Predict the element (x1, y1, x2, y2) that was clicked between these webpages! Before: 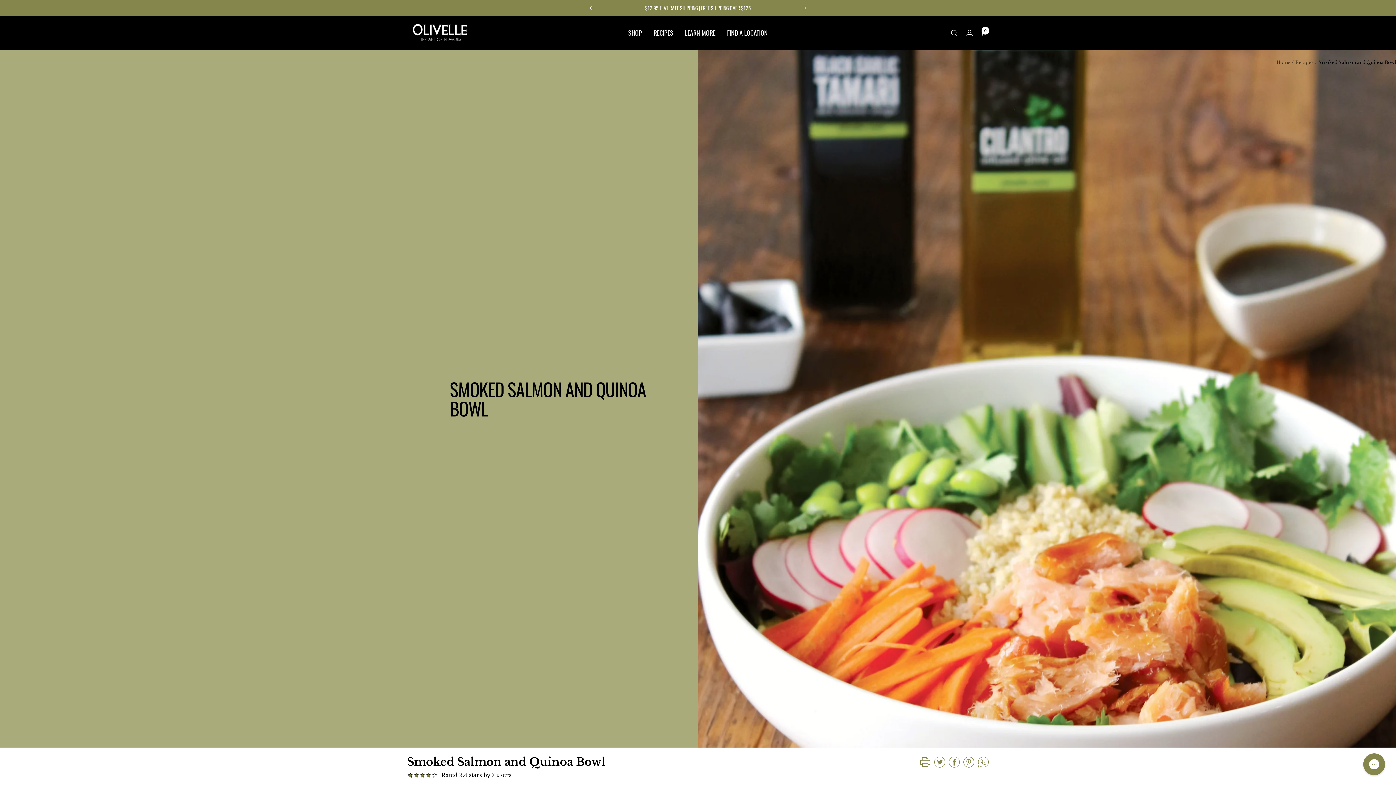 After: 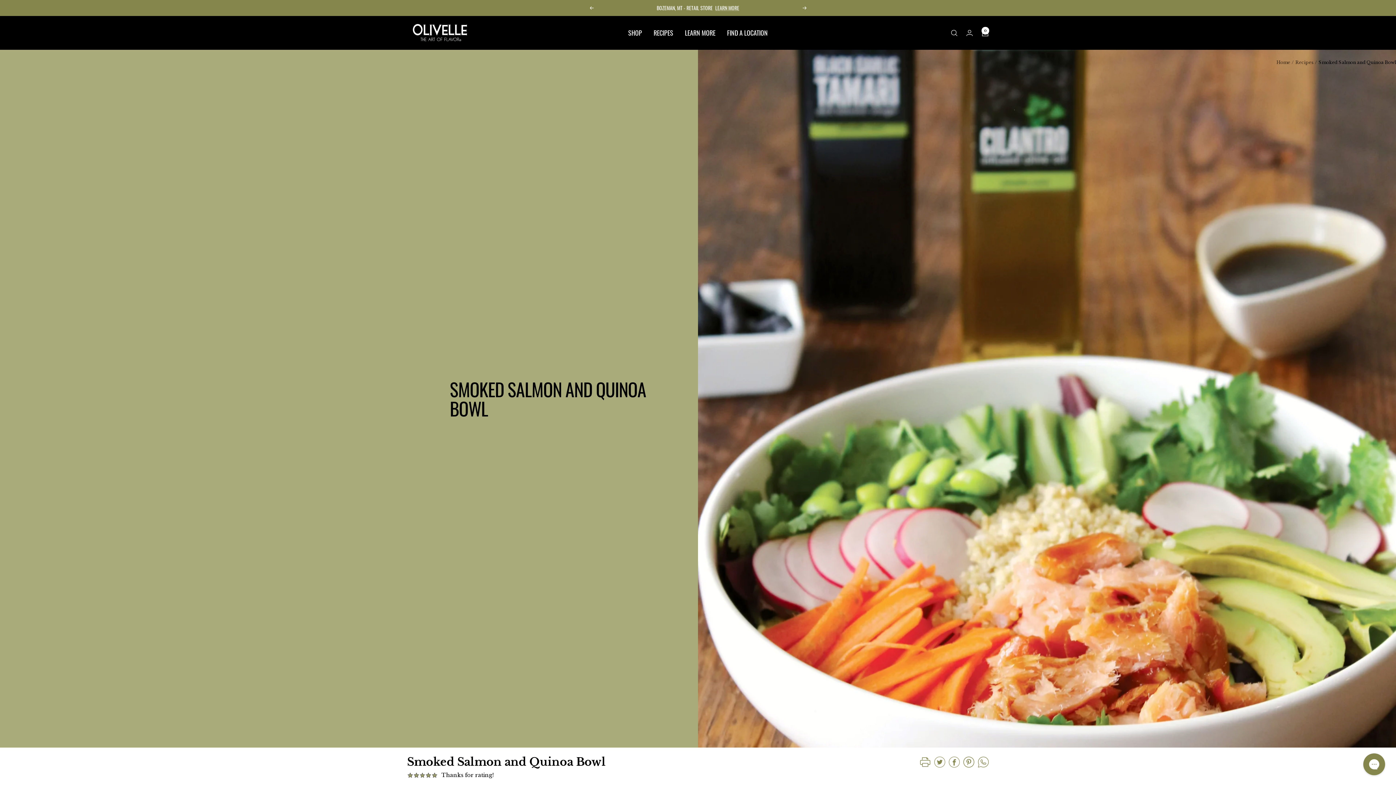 Action: label: Rate 5 stars bbox: (431, 771, 437, 779)